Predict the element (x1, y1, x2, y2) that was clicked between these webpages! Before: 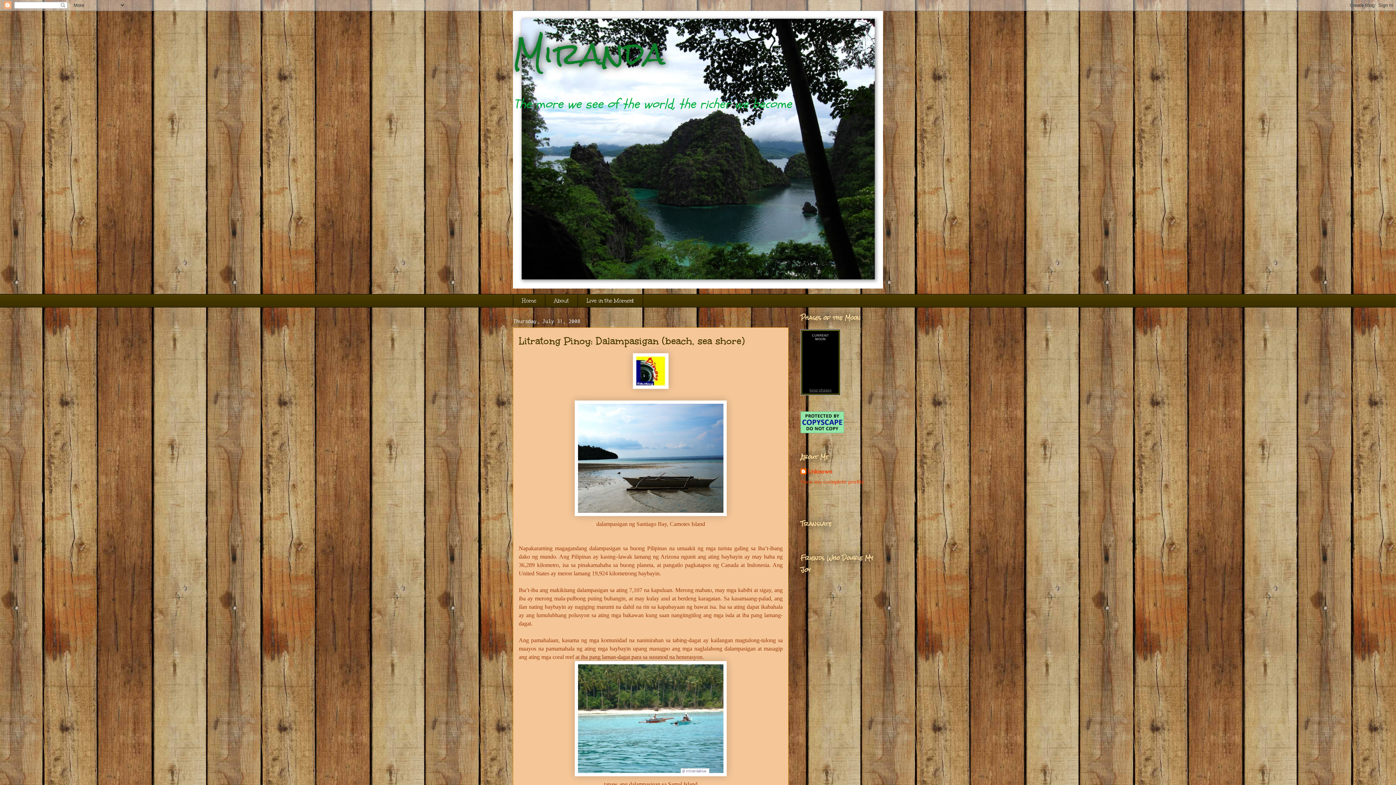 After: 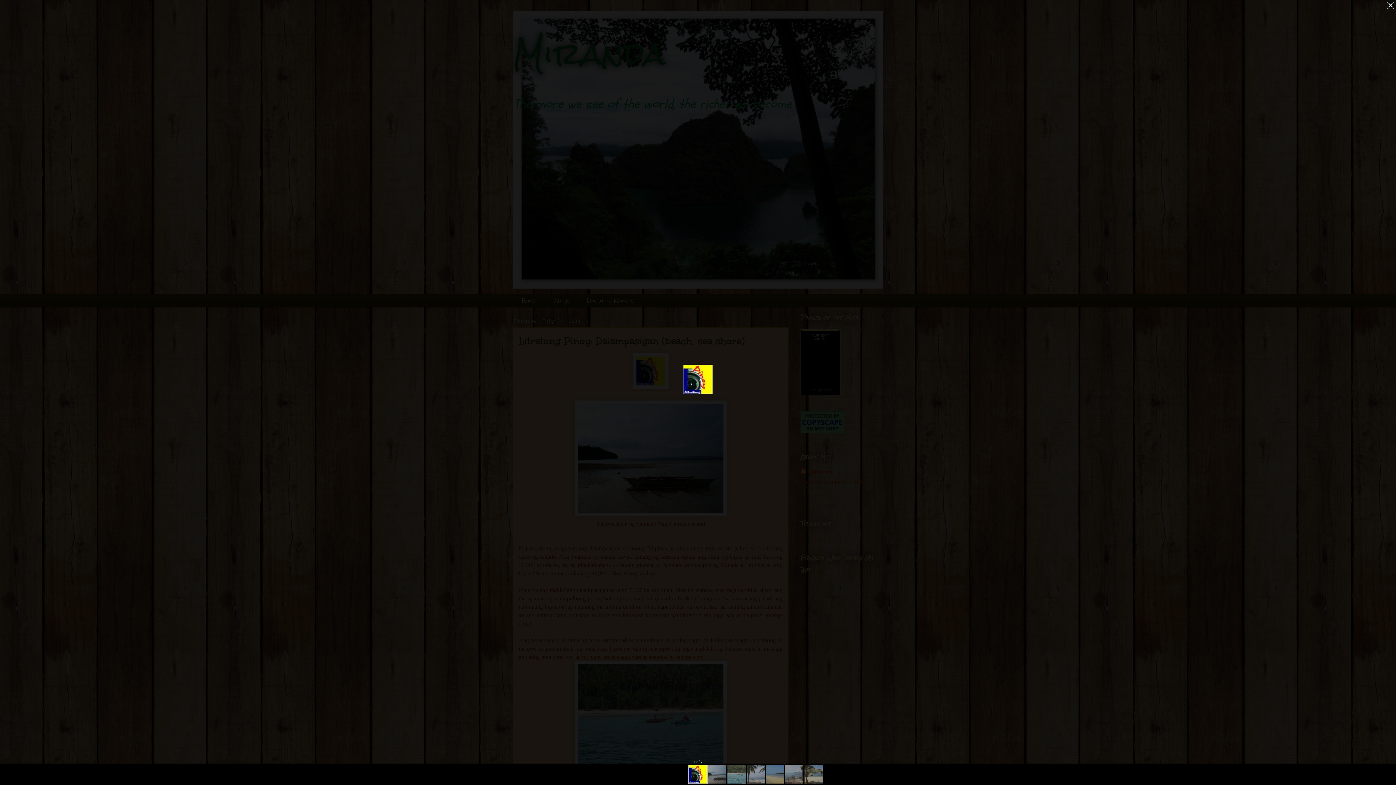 Action: bbox: (518, 353, 782, 389)